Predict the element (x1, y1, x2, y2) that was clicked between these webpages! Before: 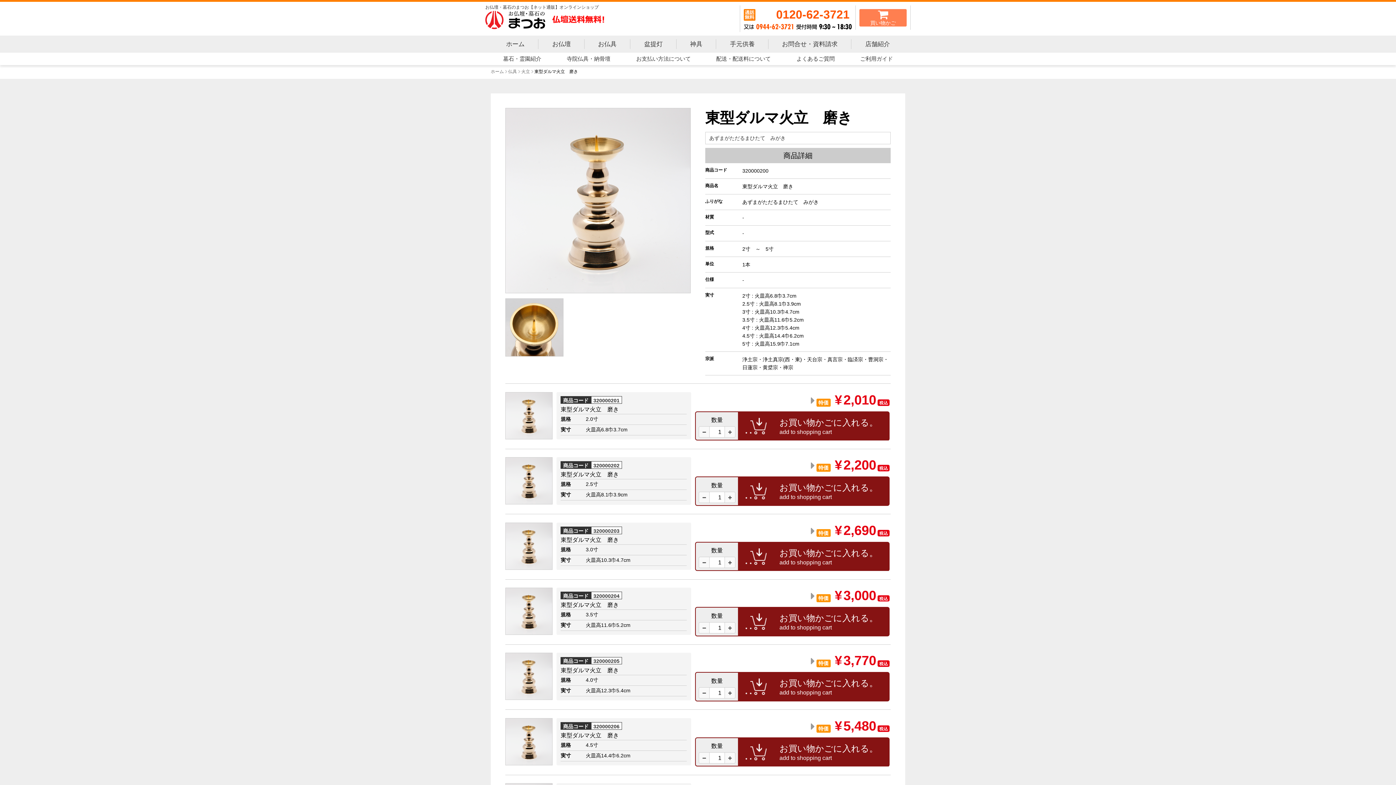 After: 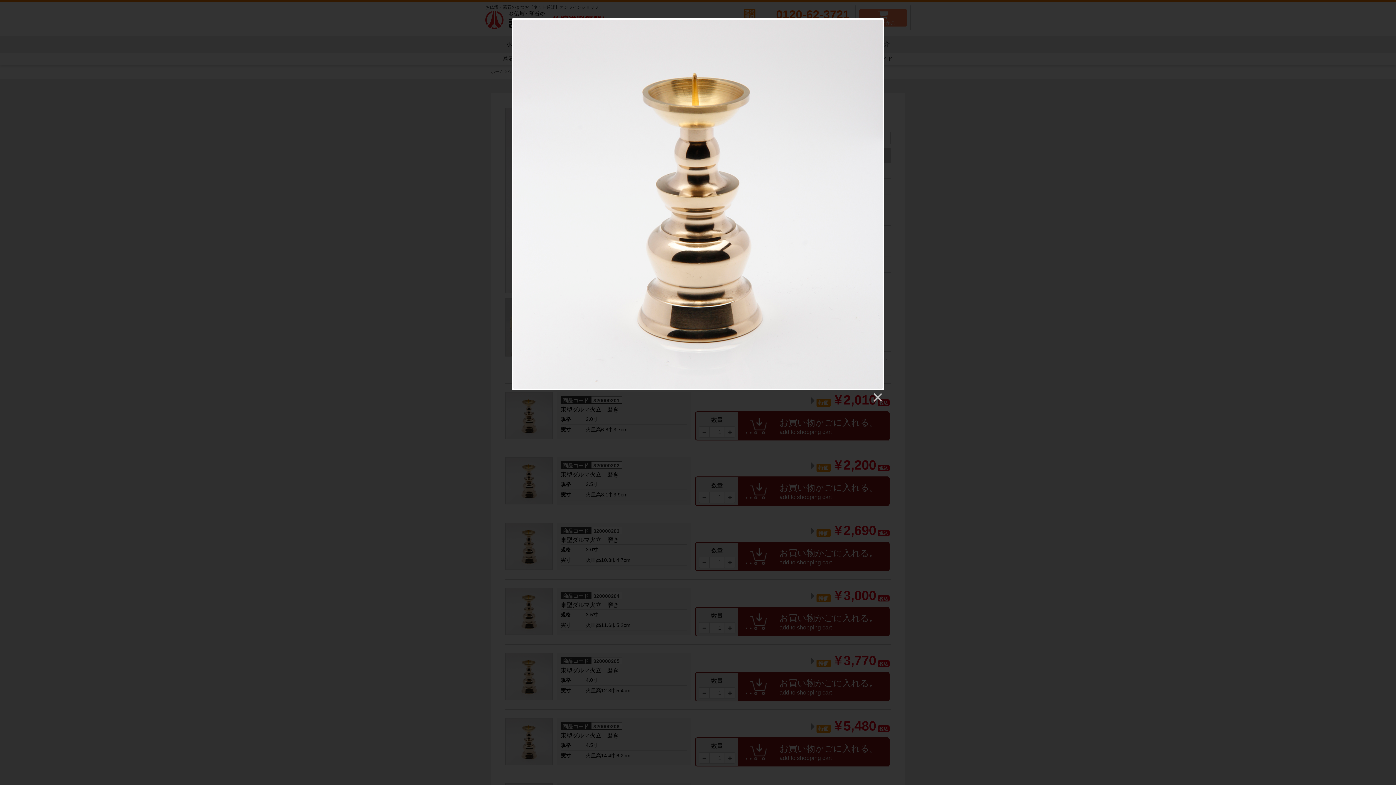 Action: bbox: (505, 653, 552, 700)